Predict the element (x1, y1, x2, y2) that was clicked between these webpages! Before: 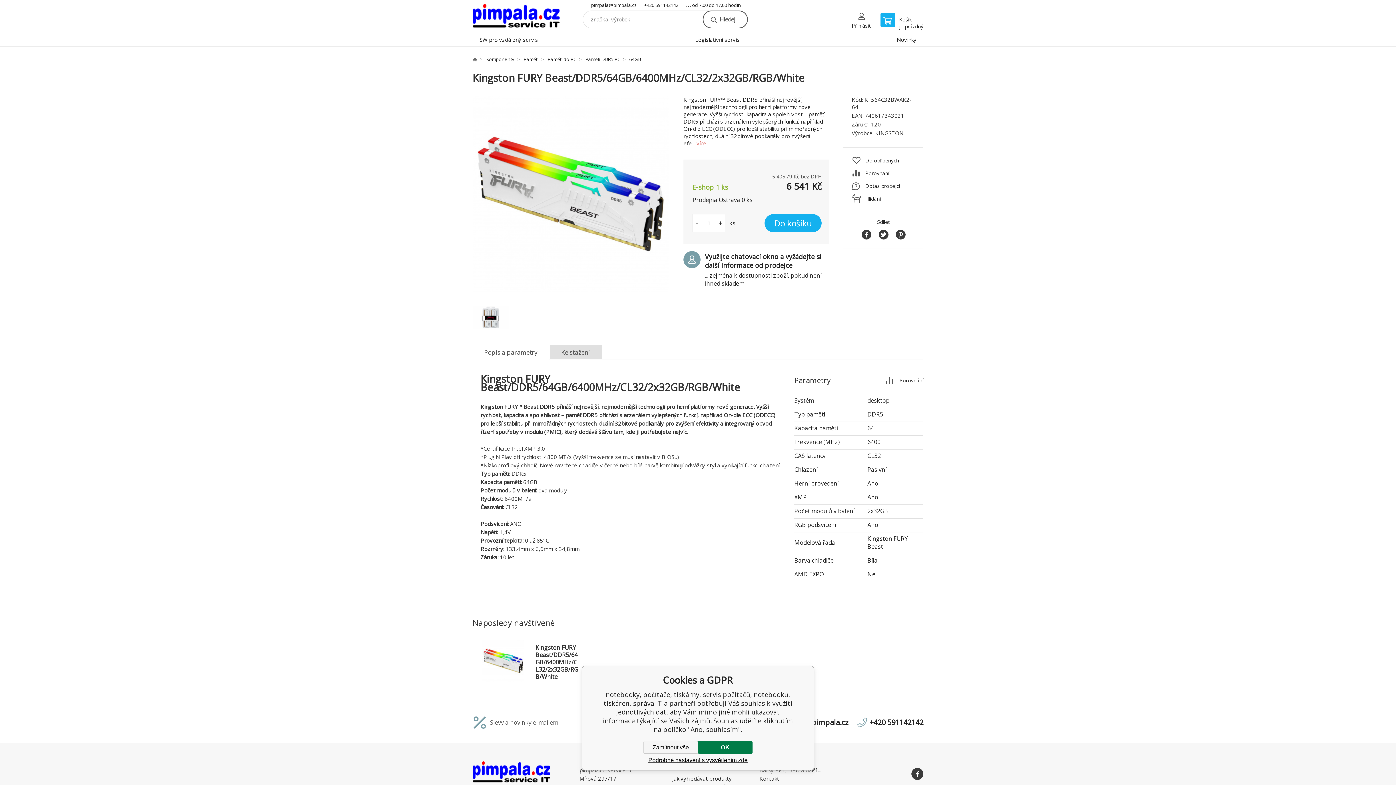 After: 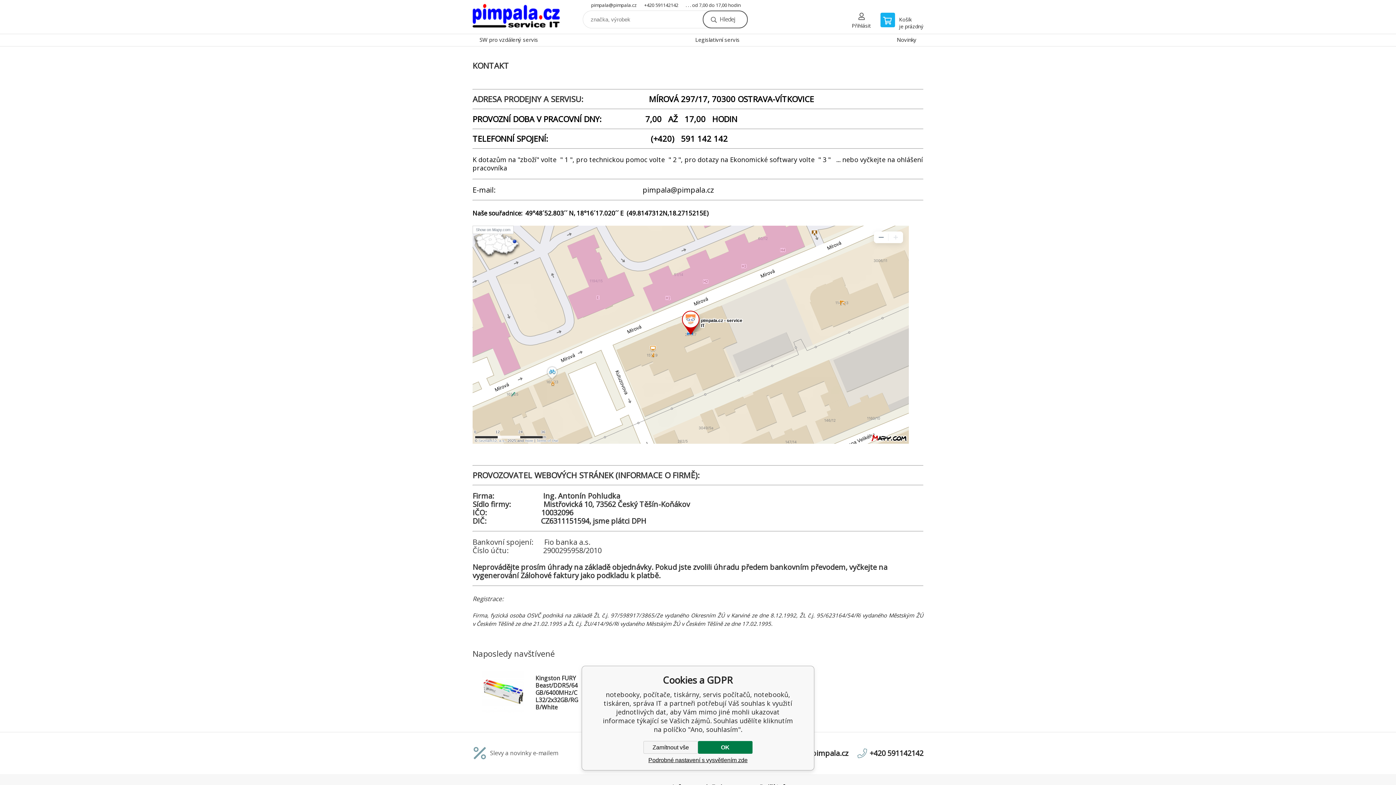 Action: bbox: (759, 775, 779, 782) label: Kontakt